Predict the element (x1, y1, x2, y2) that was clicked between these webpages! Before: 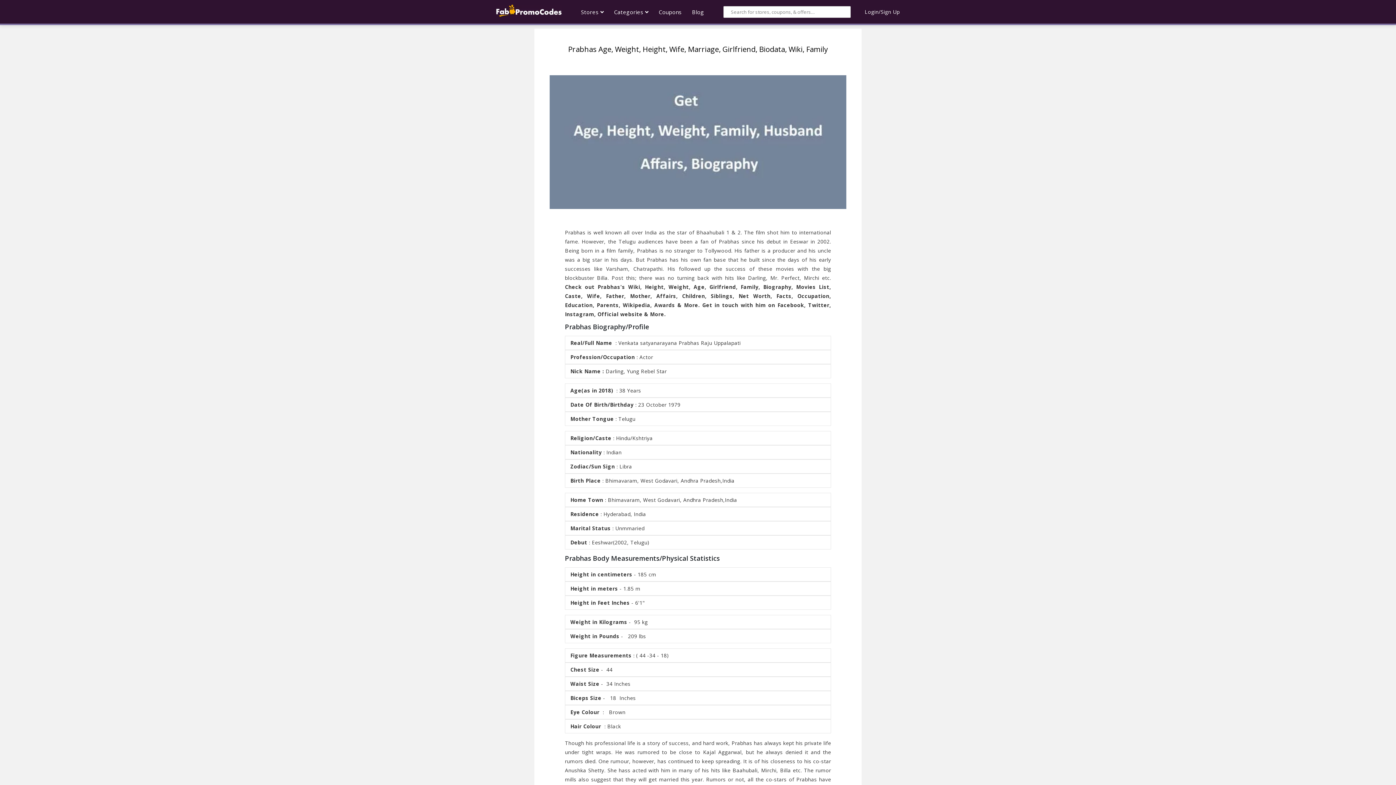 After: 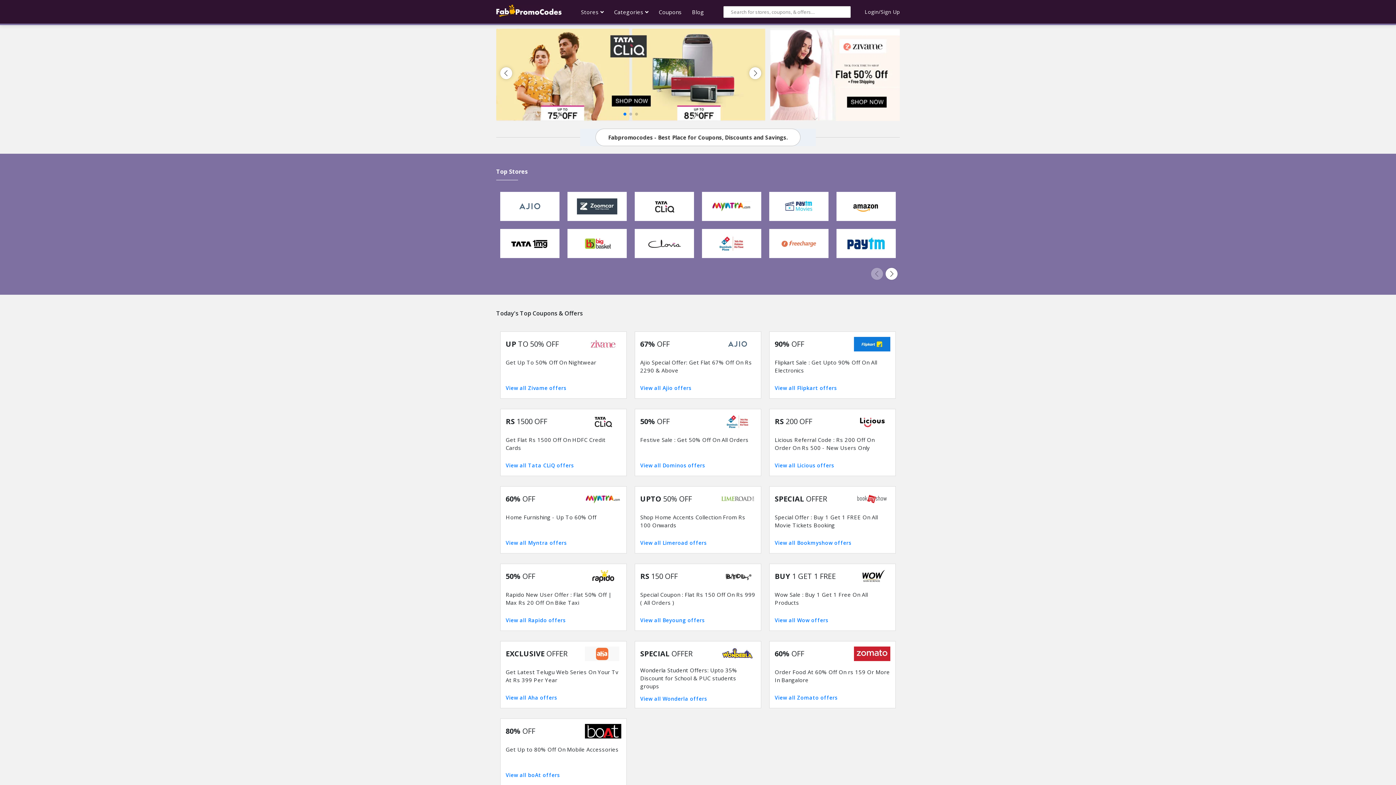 Action: bbox: (658, 0, 682, 24) label: Coupons